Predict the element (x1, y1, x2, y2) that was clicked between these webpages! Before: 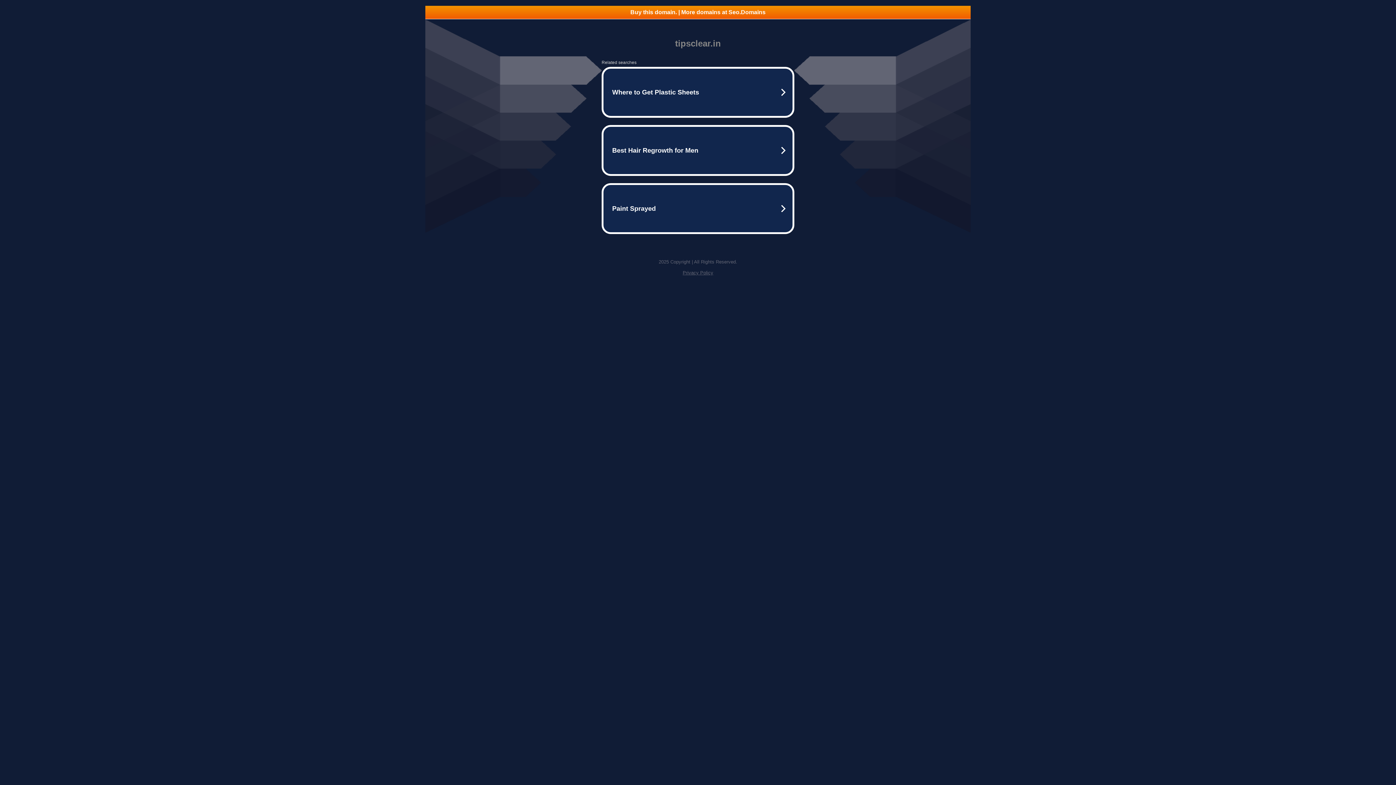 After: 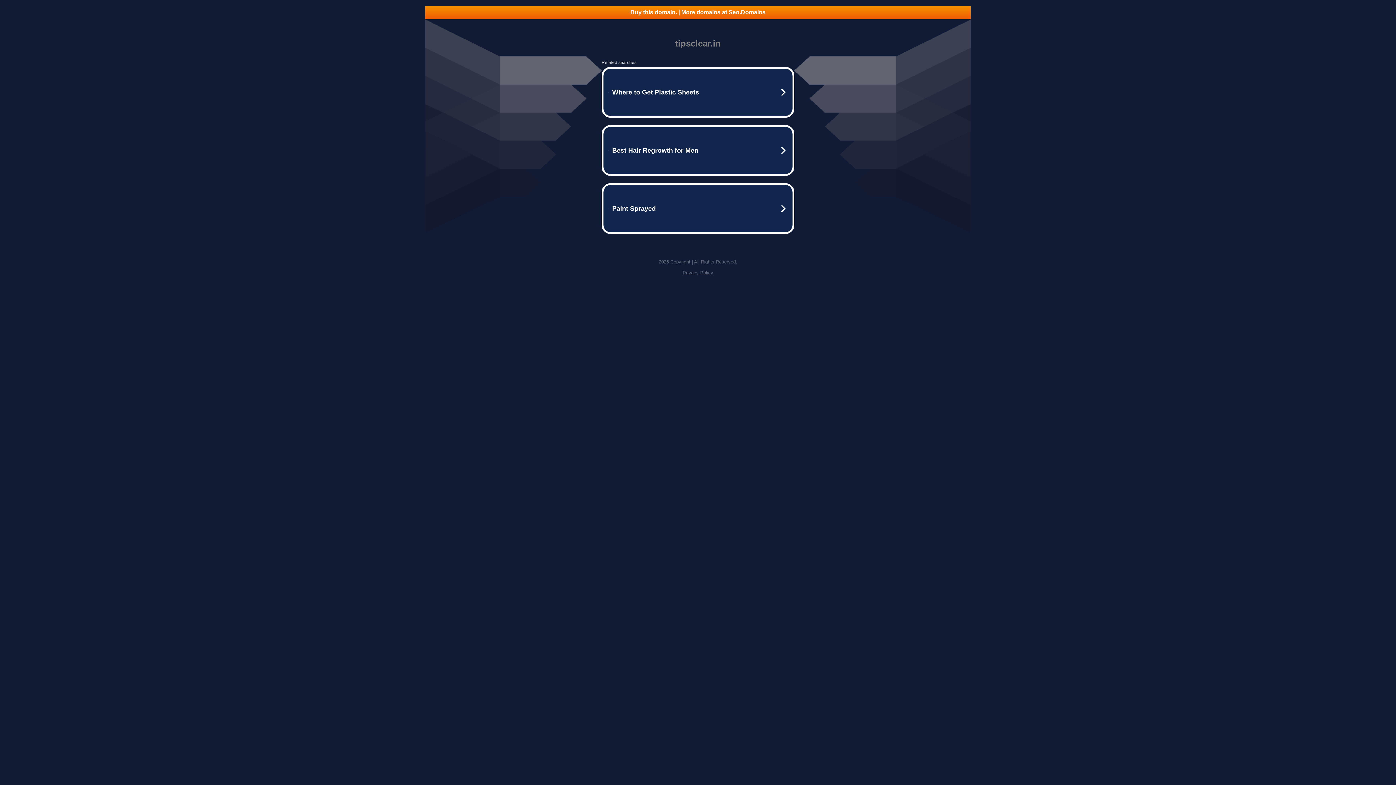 Action: label: Buy this domain. | More domains at Seo.Domains bbox: (425, 5, 970, 18)